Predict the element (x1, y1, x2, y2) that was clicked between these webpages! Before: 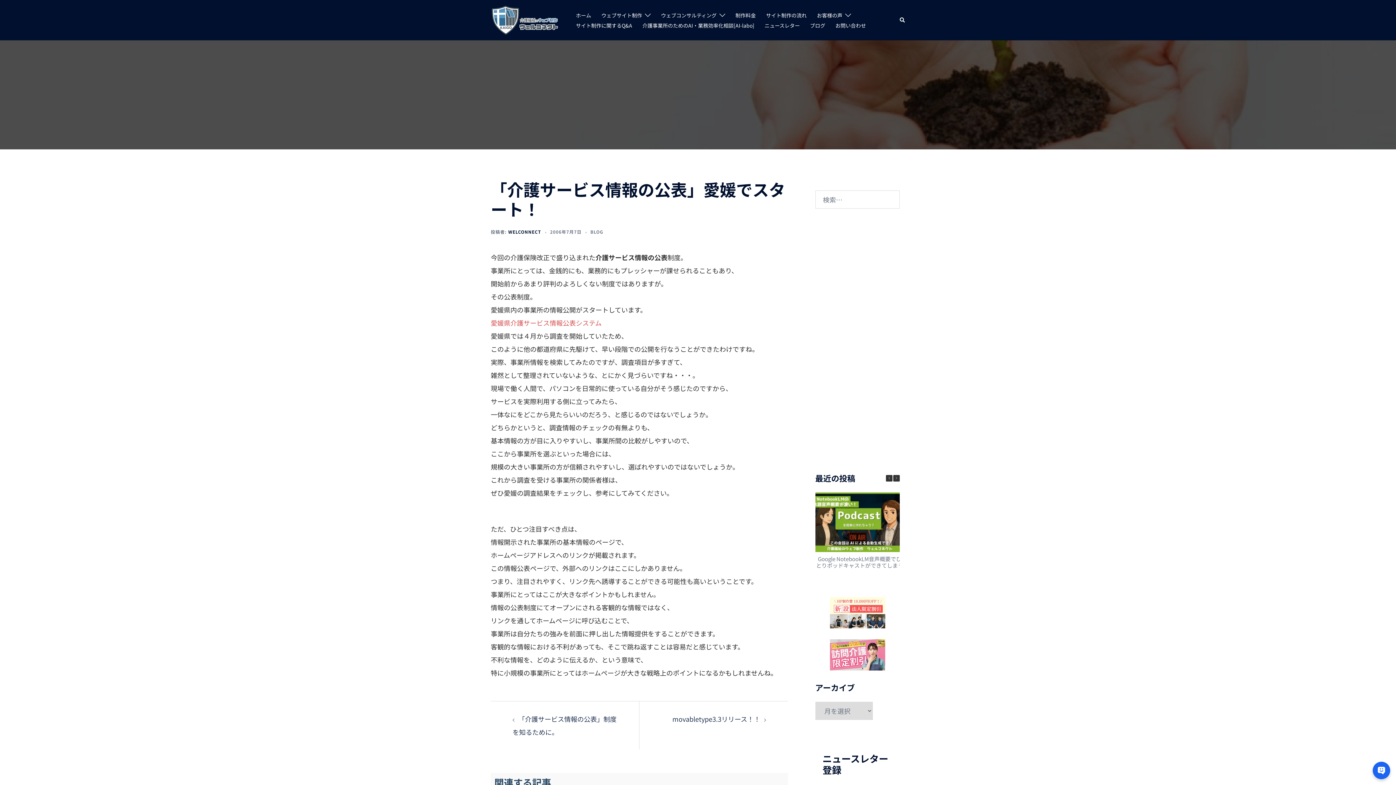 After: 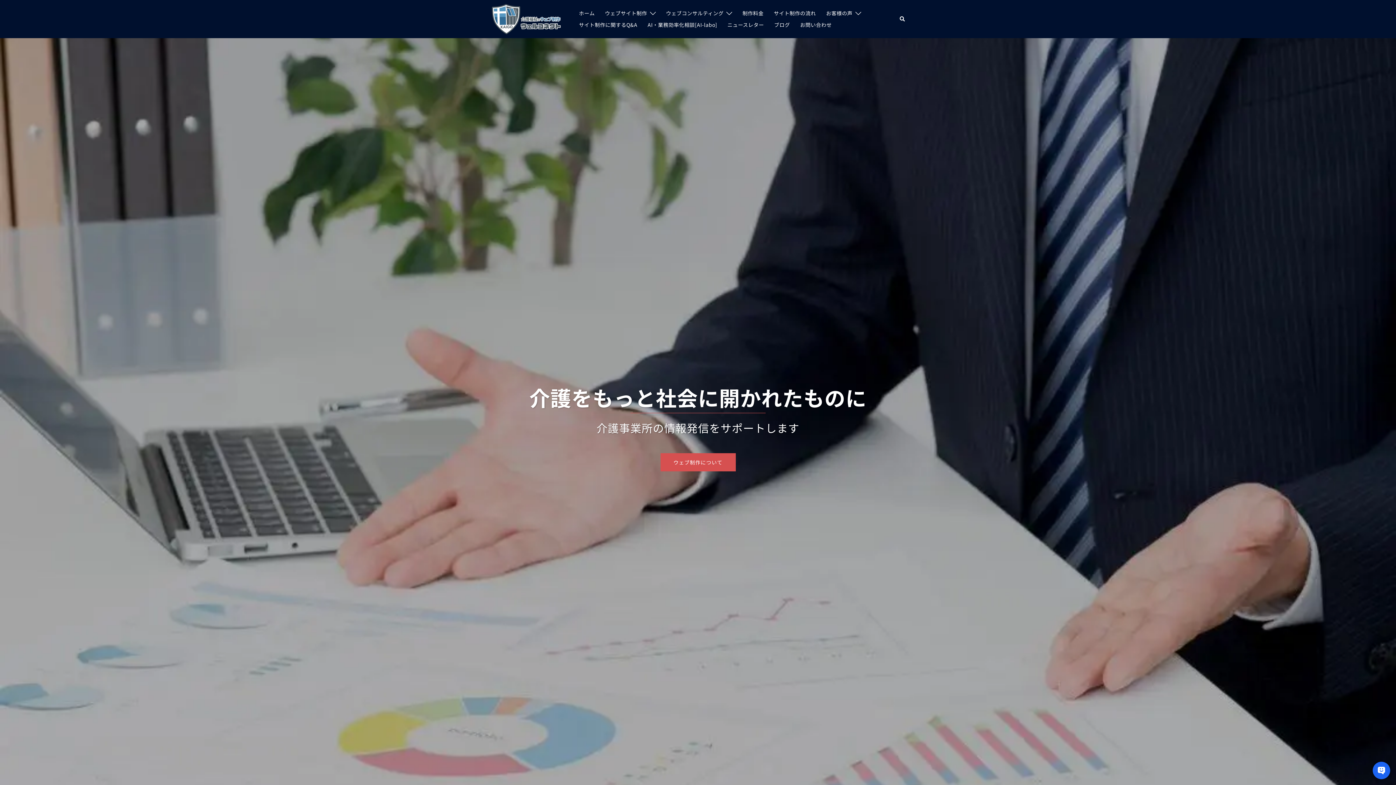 Action: bbox: (490, 14, 560, 23)